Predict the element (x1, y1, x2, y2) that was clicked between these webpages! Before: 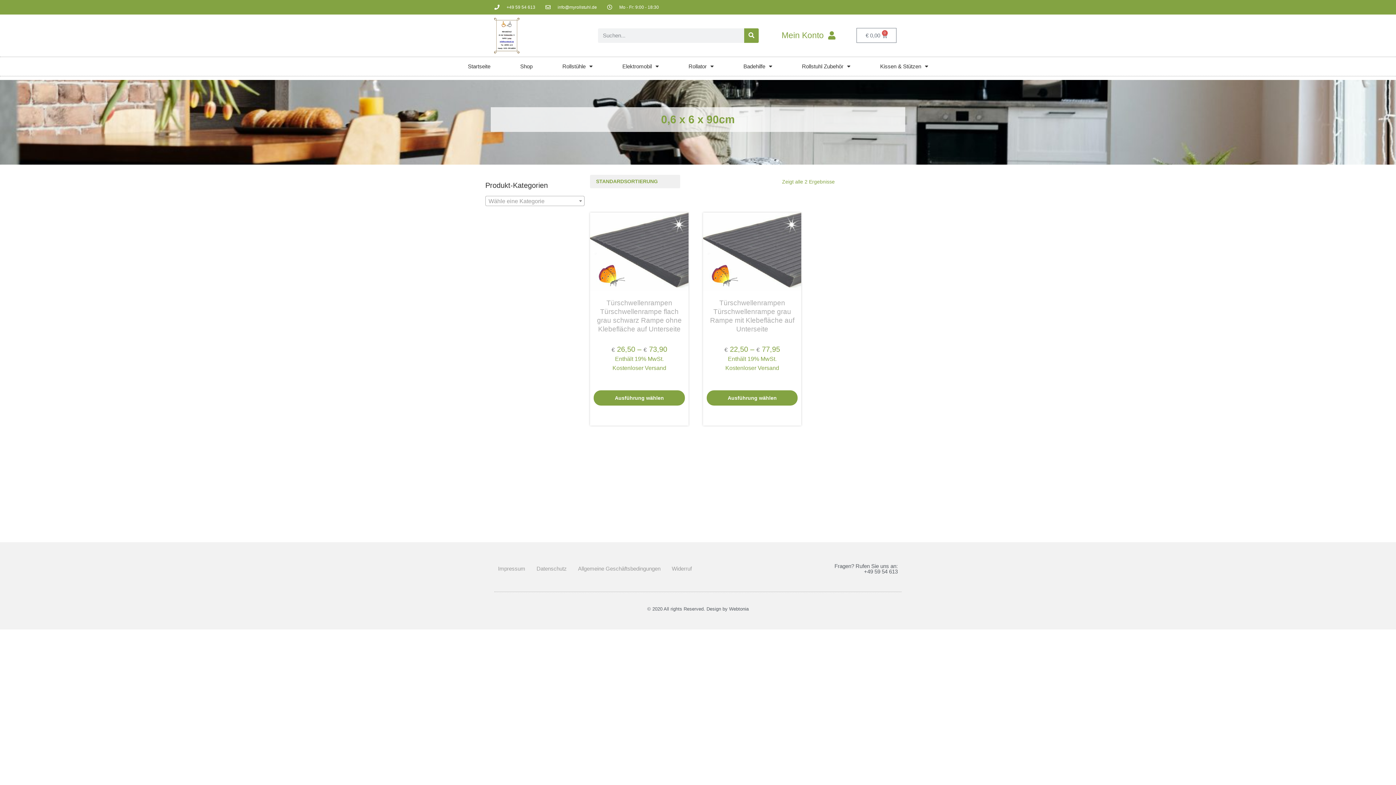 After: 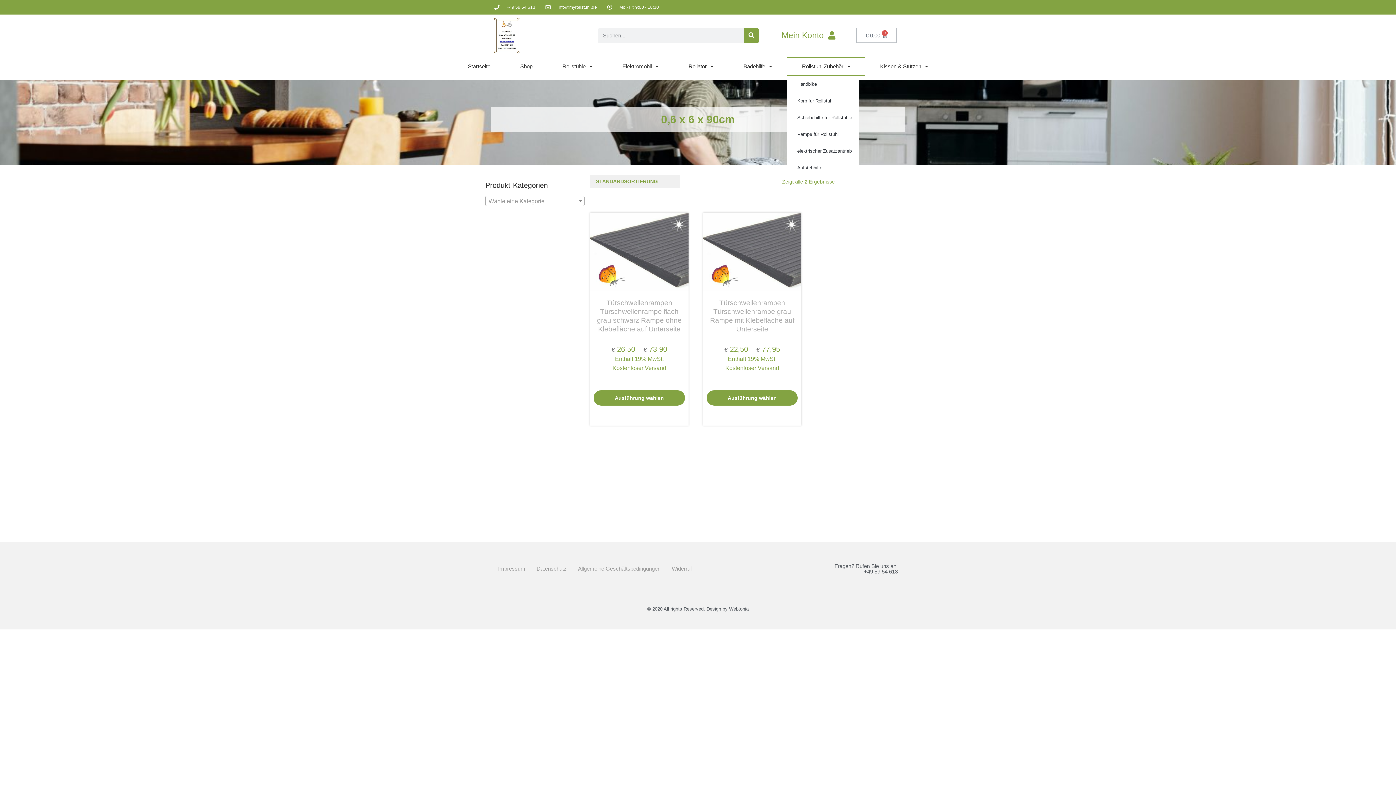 Action: label: Rollstuhl Zubehör bbox: (787, 57, 865, 75)